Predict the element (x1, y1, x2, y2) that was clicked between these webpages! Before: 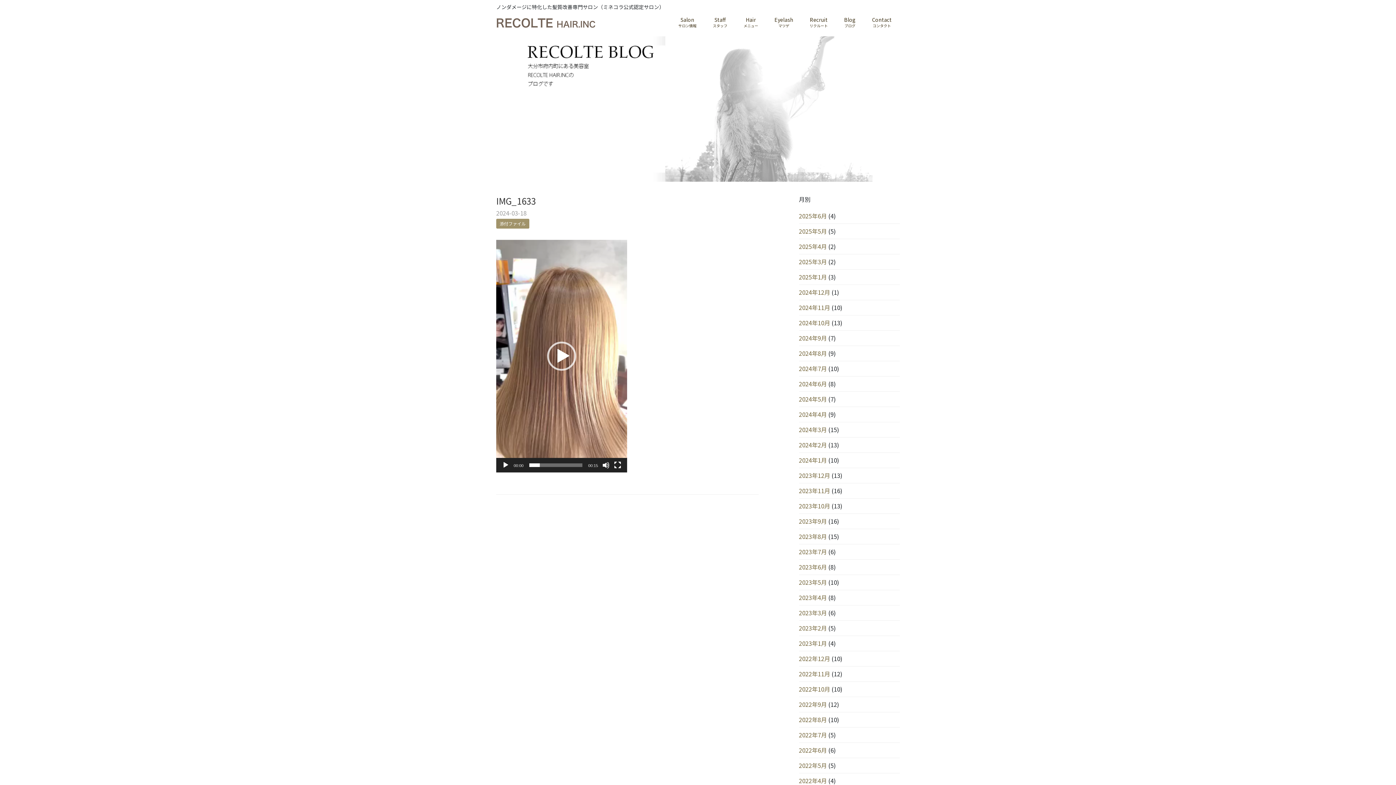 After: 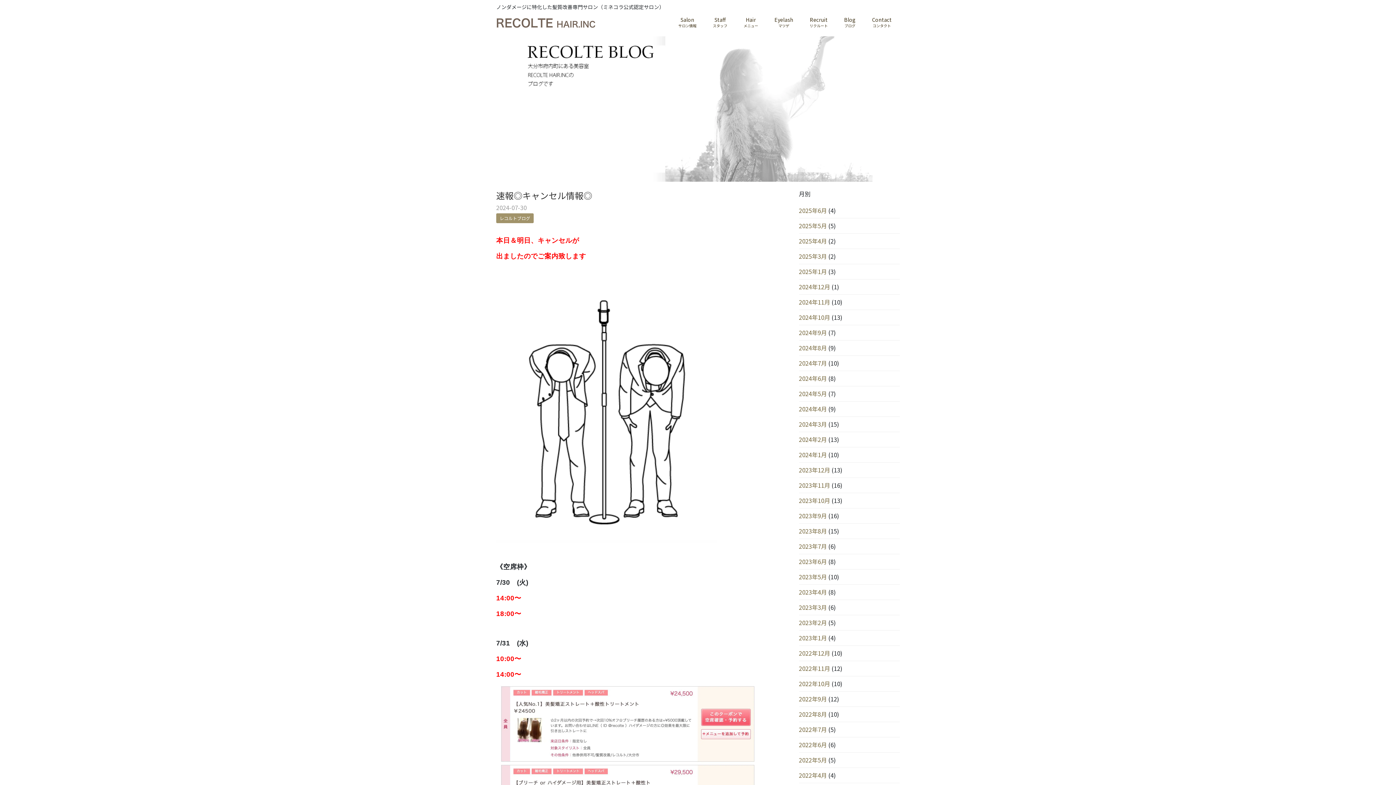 Action: label: 2024年7月 bbox: (799, 364, 827, 373)